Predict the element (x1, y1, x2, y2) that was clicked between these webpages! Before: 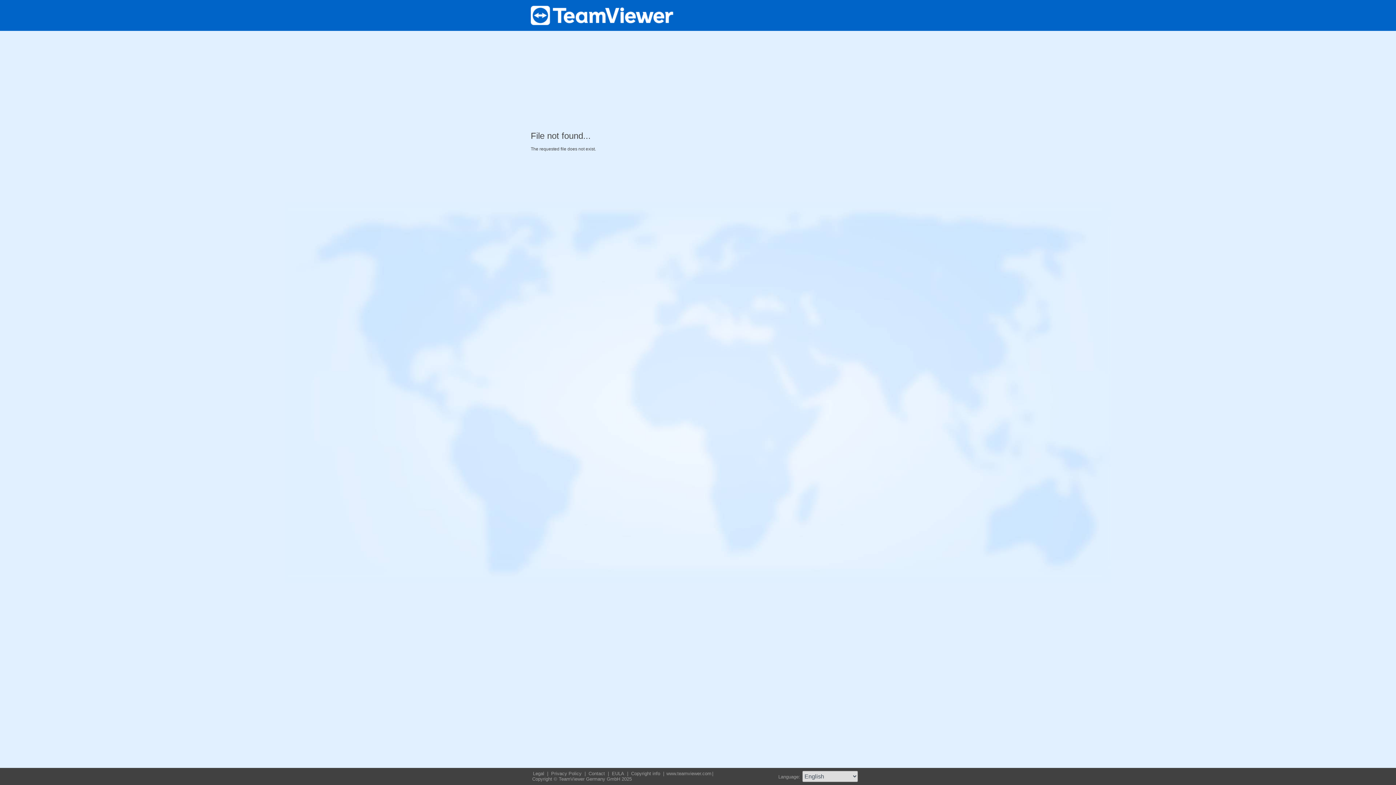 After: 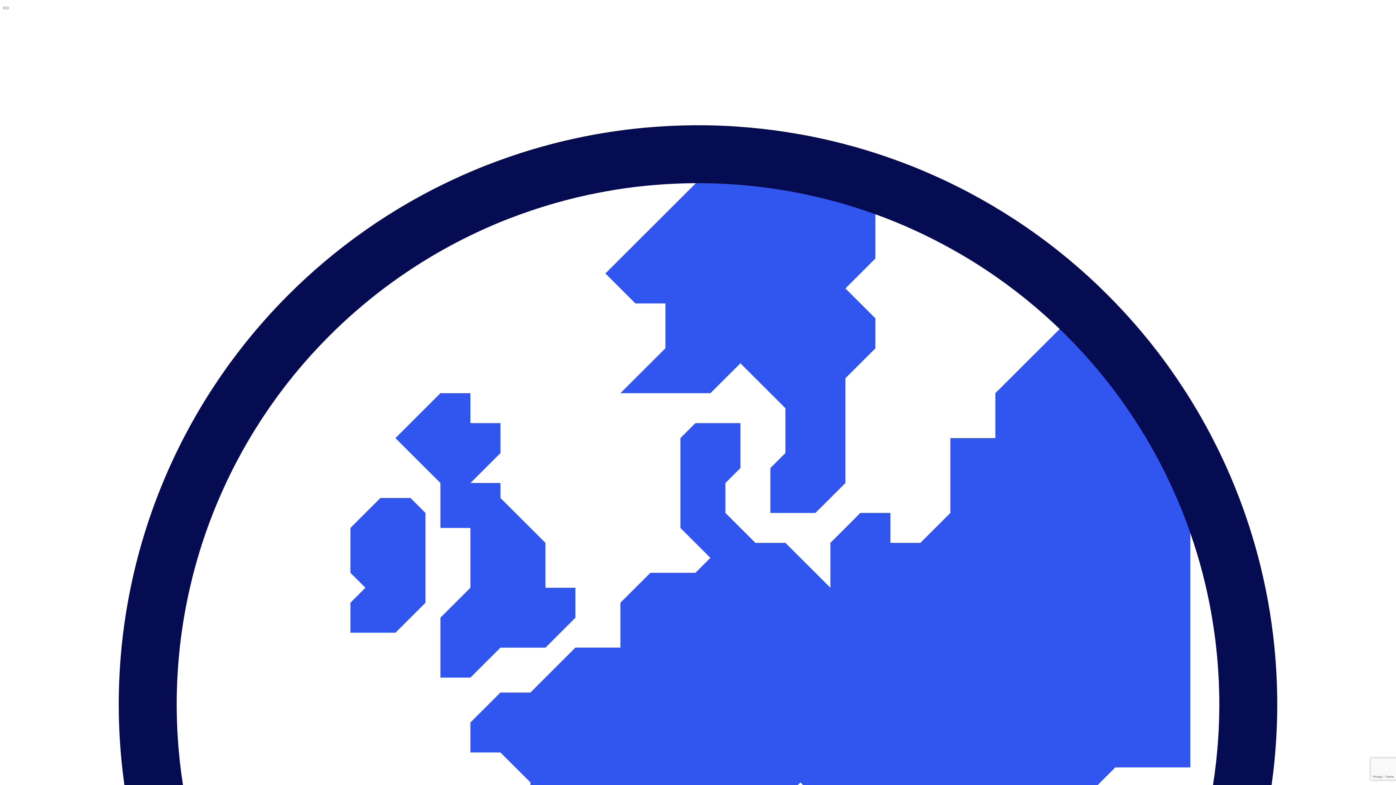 Action: bbox: (532, 771, 546, 776) label: Legal 